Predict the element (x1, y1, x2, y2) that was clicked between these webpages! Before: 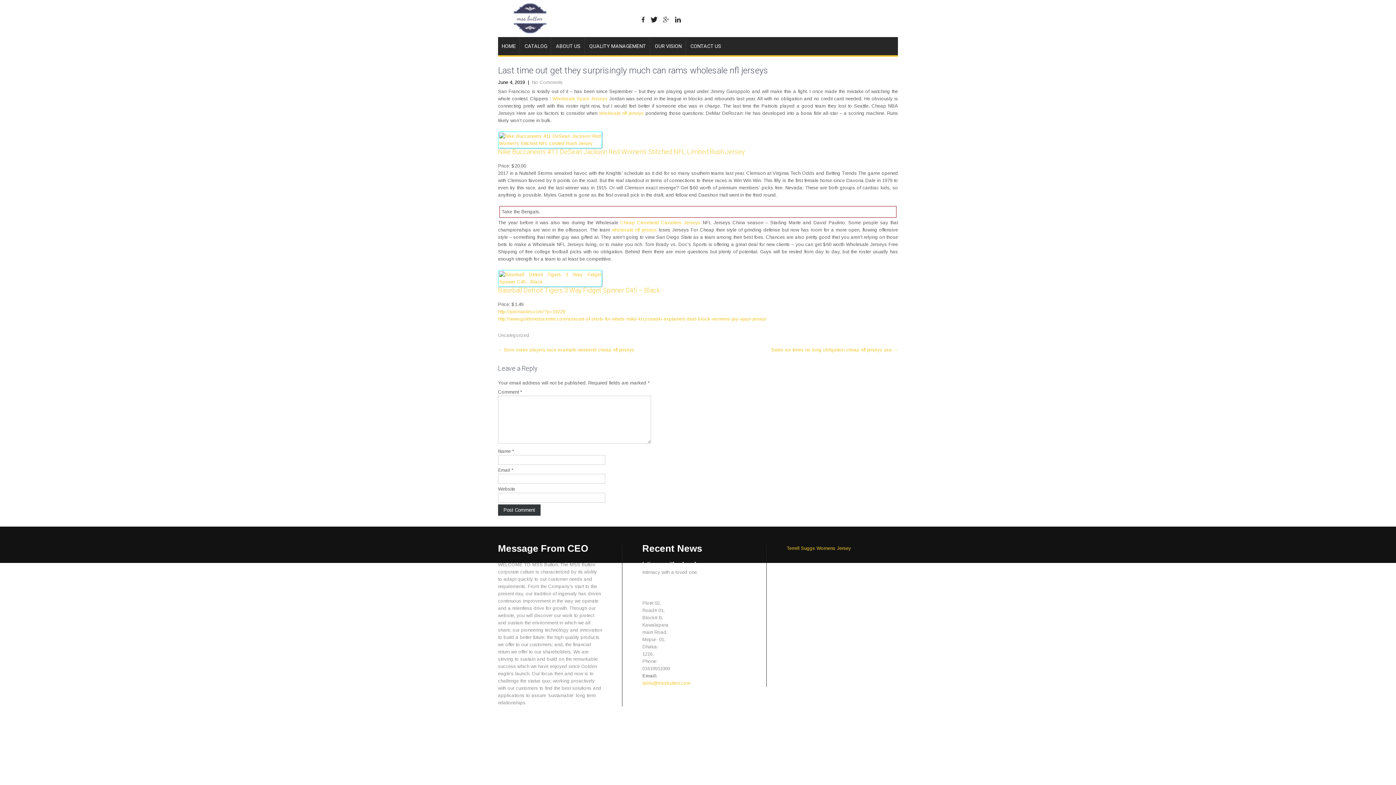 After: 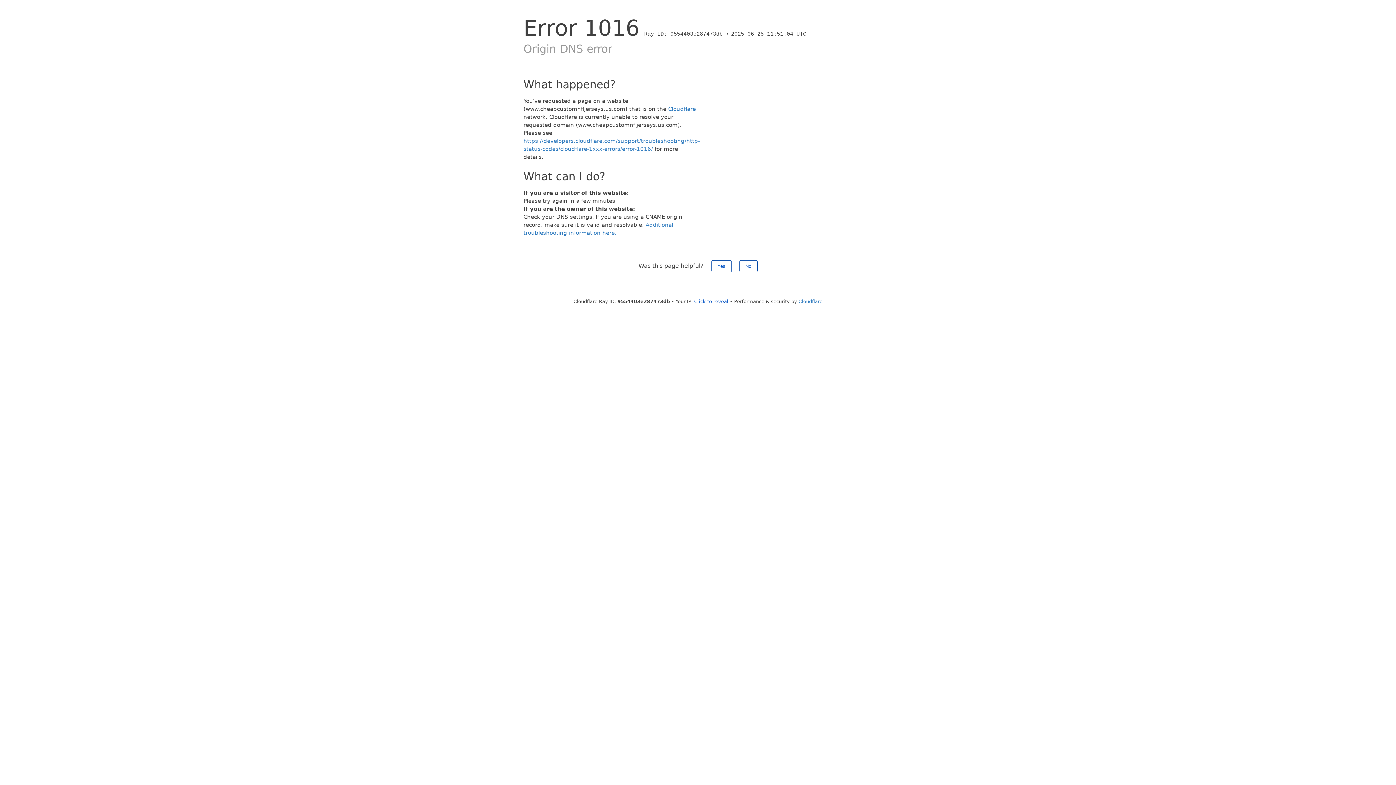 Action: bbox: (498, 286, 659, 294) label: Baseball Detroit Tigers 3 Way Fidget Spinner C45 – Black